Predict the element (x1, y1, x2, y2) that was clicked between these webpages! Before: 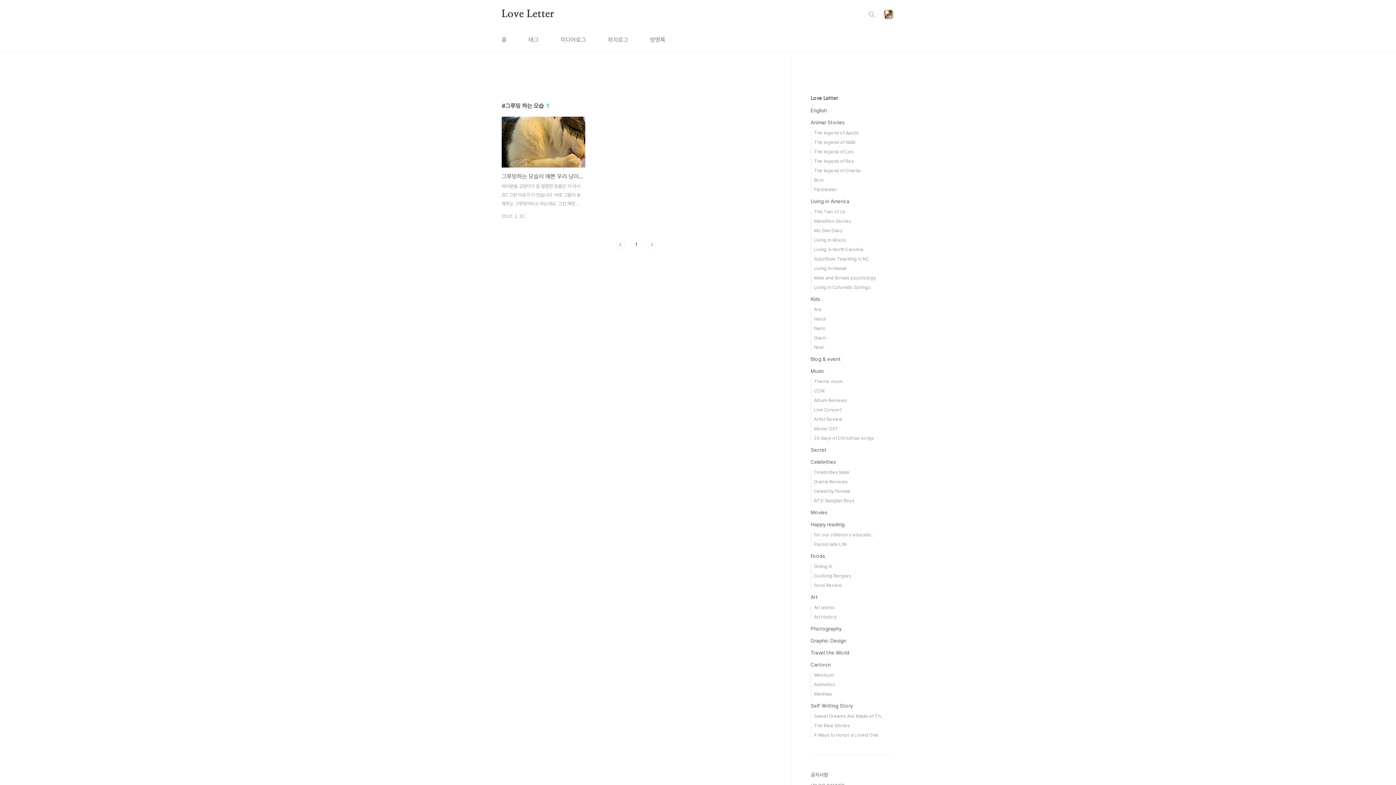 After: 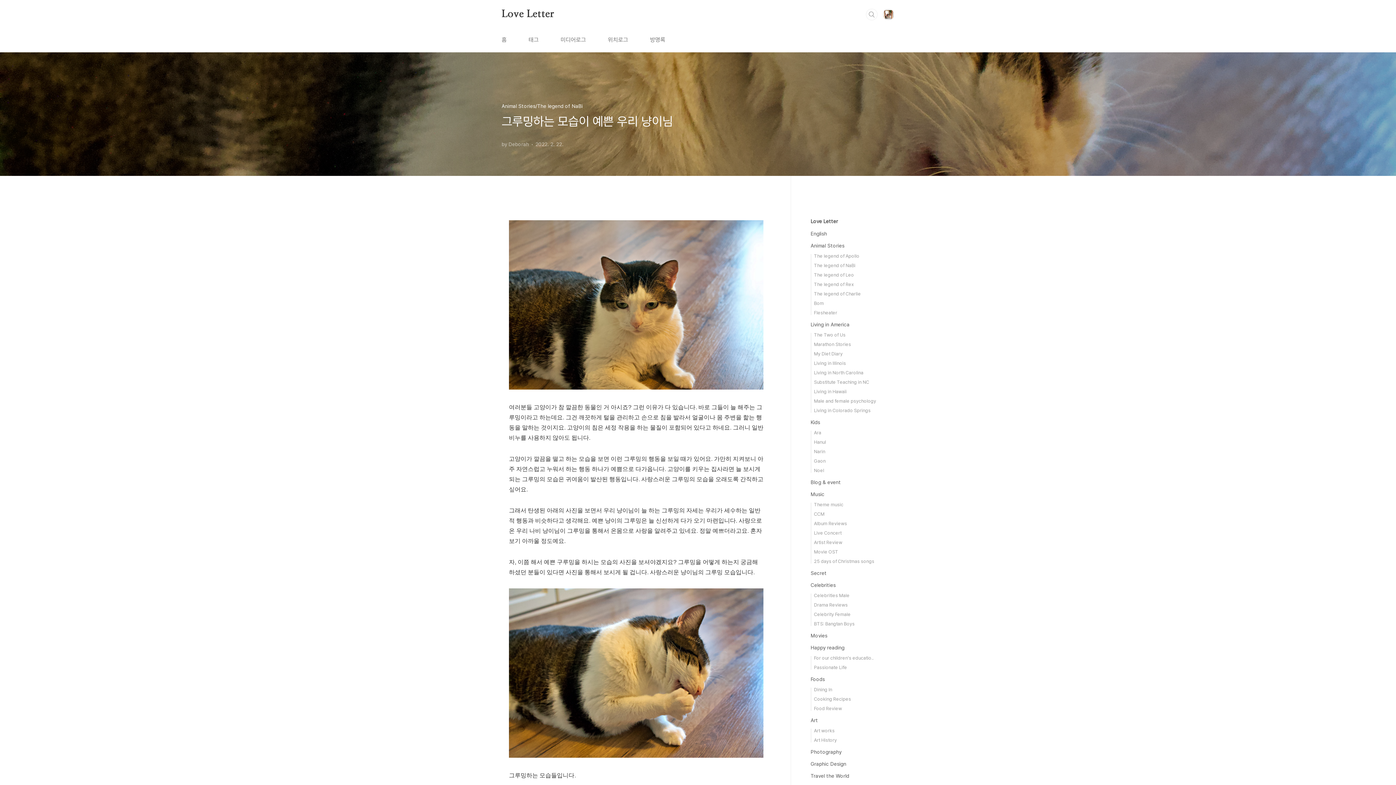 Action: label: 그루밍하는 모습이 예쁜 우리 냥이님
여러분들 고양이가 참 깔끔한 동물인 거 아시죠? 그런 이유가 다 있습니다. 바로 그들이 늘 해주는 그루밍이라고 하는데요. 그건 깨끗하게 털을 관리하고 손으로 침을 발라서 얼굴이나 몸 주변을 핥는 행동을 말하는 것이지요. 고양이의 침은 세정 작용을 하는 물질이 포함되어 있다고 하네요. 그러니 일반 비누를 사용하지 않아도 됩니다. 고양이가 깔끔을 떨고 하는 모습을 보면 이런 그루밍의 행동을 보일 때가 있어요. 가만히 지켜보니 아주 자연스럽고 누워서 하는 행동 하나가 예쁨으로 다가옵니다. 고양이를 키우는 집사라면 늘 보시게 되는 그루밍의 모습은 귀여움이 발산된 행동입니다. 사랑스러운 그루밍의 모습을 오래도록 간직하고 싶어요. 그래서 탄생된 아래의 사진을 보면서 우리 냥이님이 늘 하는 그루밍의 자세는 우리가 세..
2022. 2. 22. bbox: (501, 116, 585, 219)